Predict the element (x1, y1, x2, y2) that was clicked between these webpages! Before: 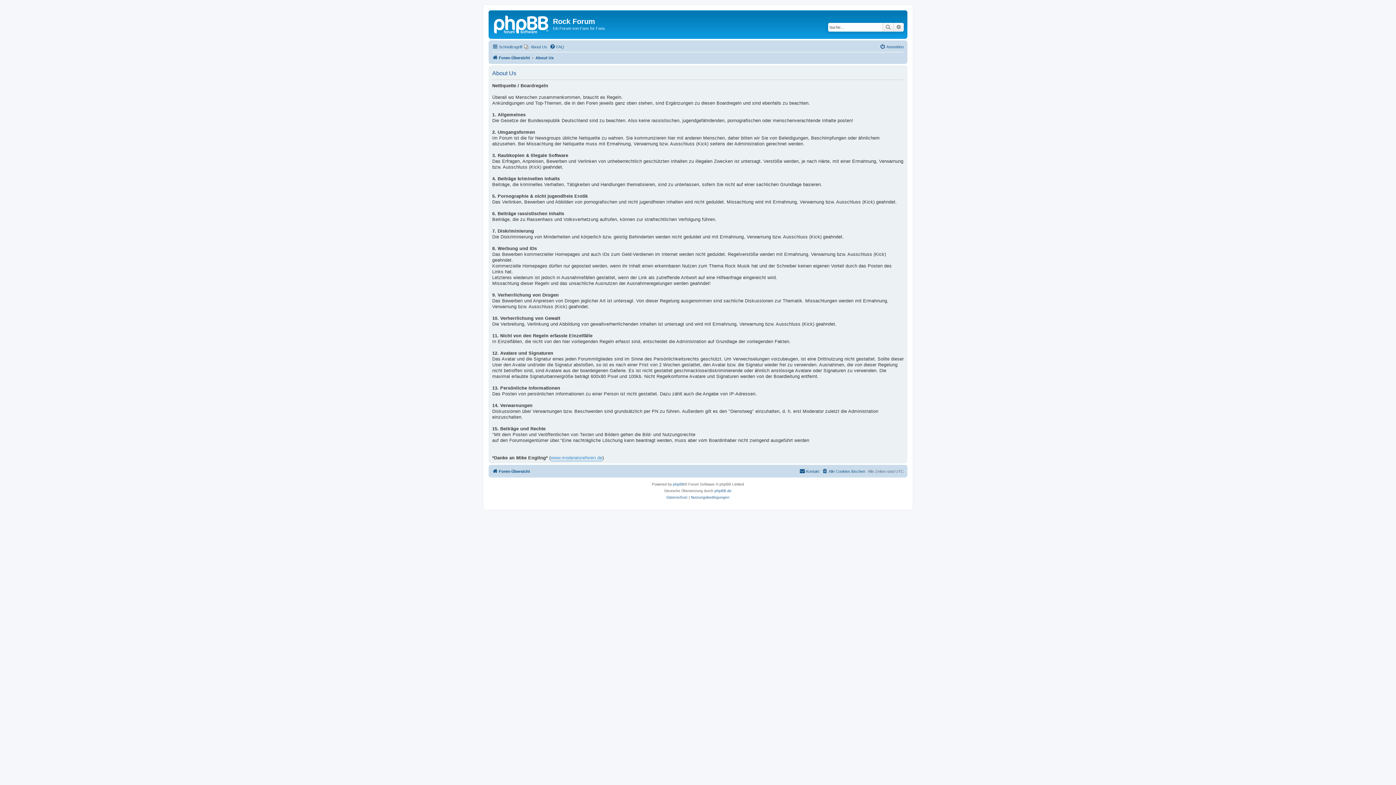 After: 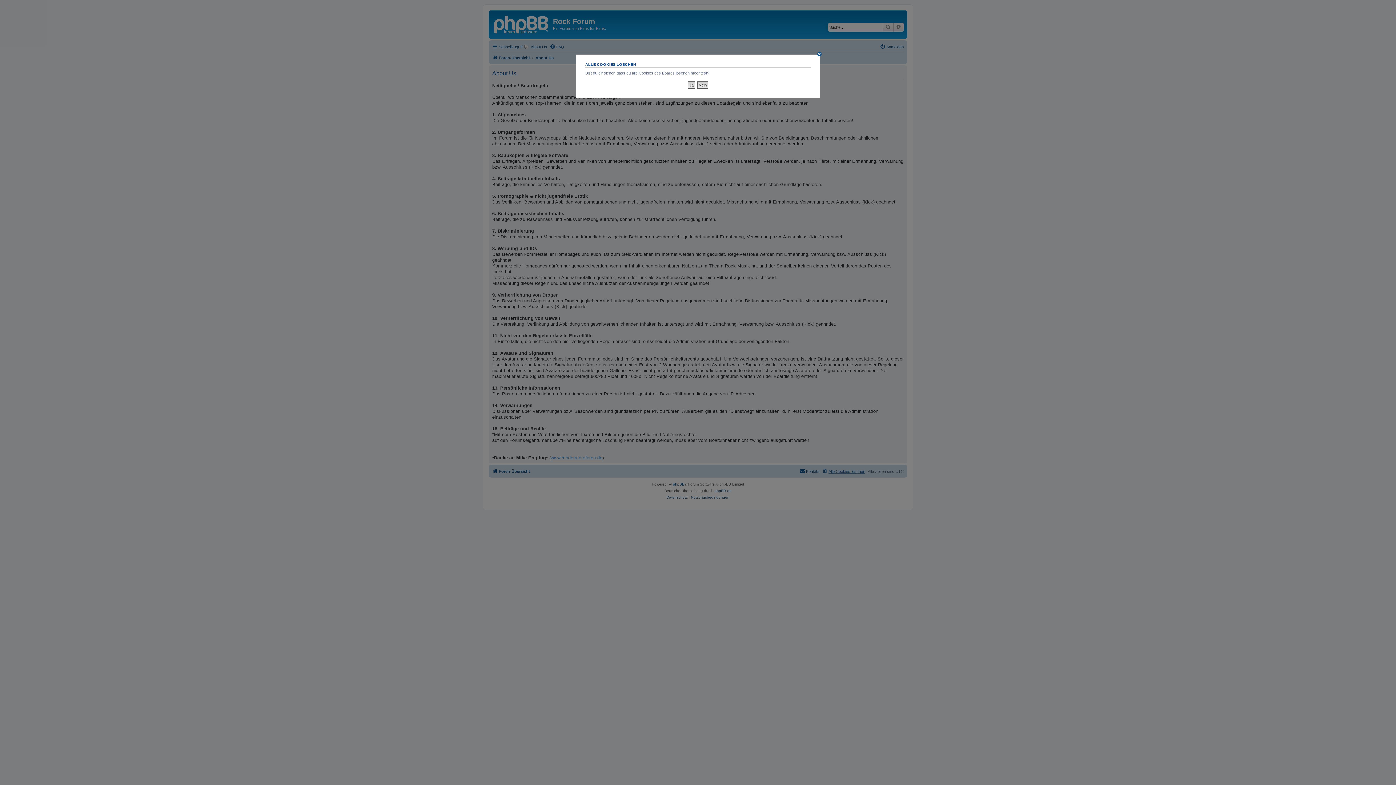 Action: label: Alle Cookies löschen bbox: (822, 467, 865, 475)